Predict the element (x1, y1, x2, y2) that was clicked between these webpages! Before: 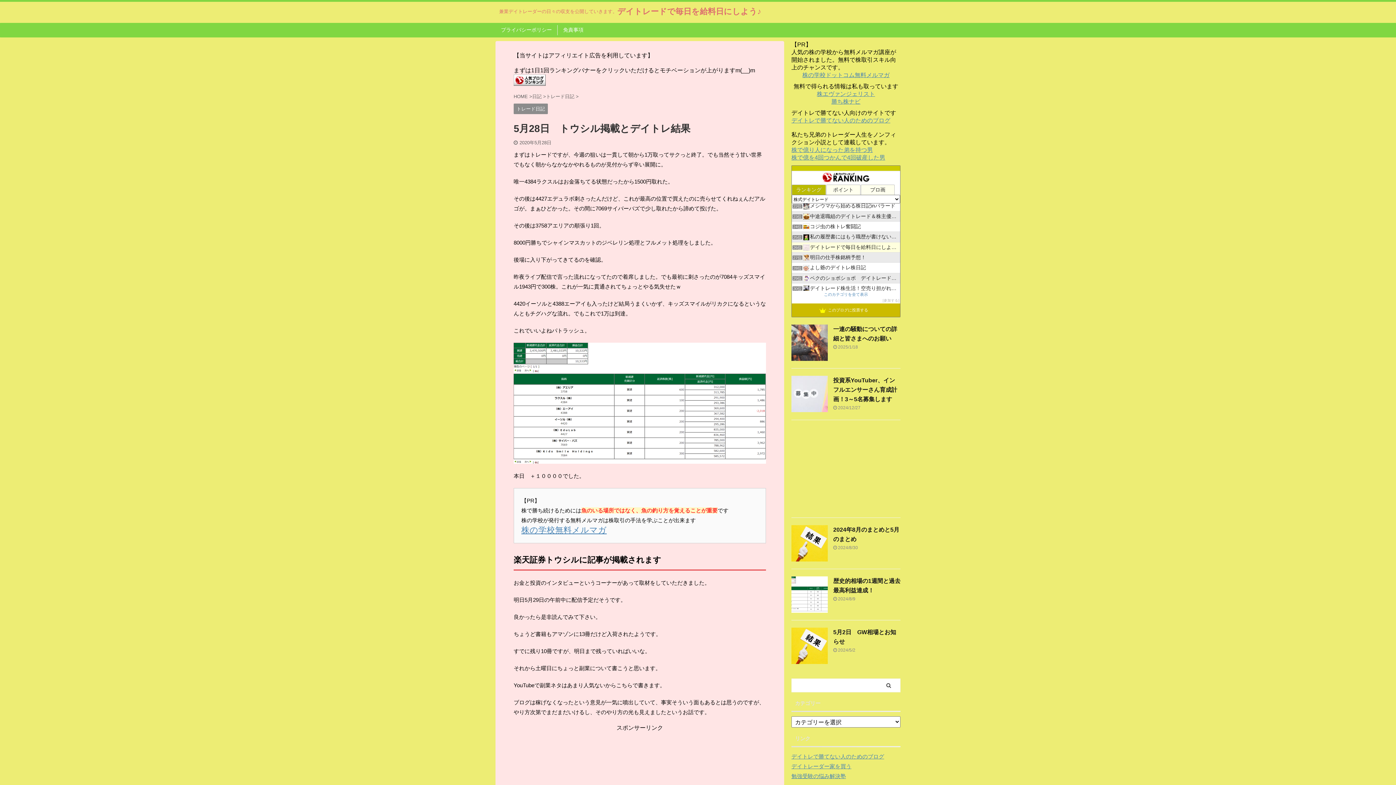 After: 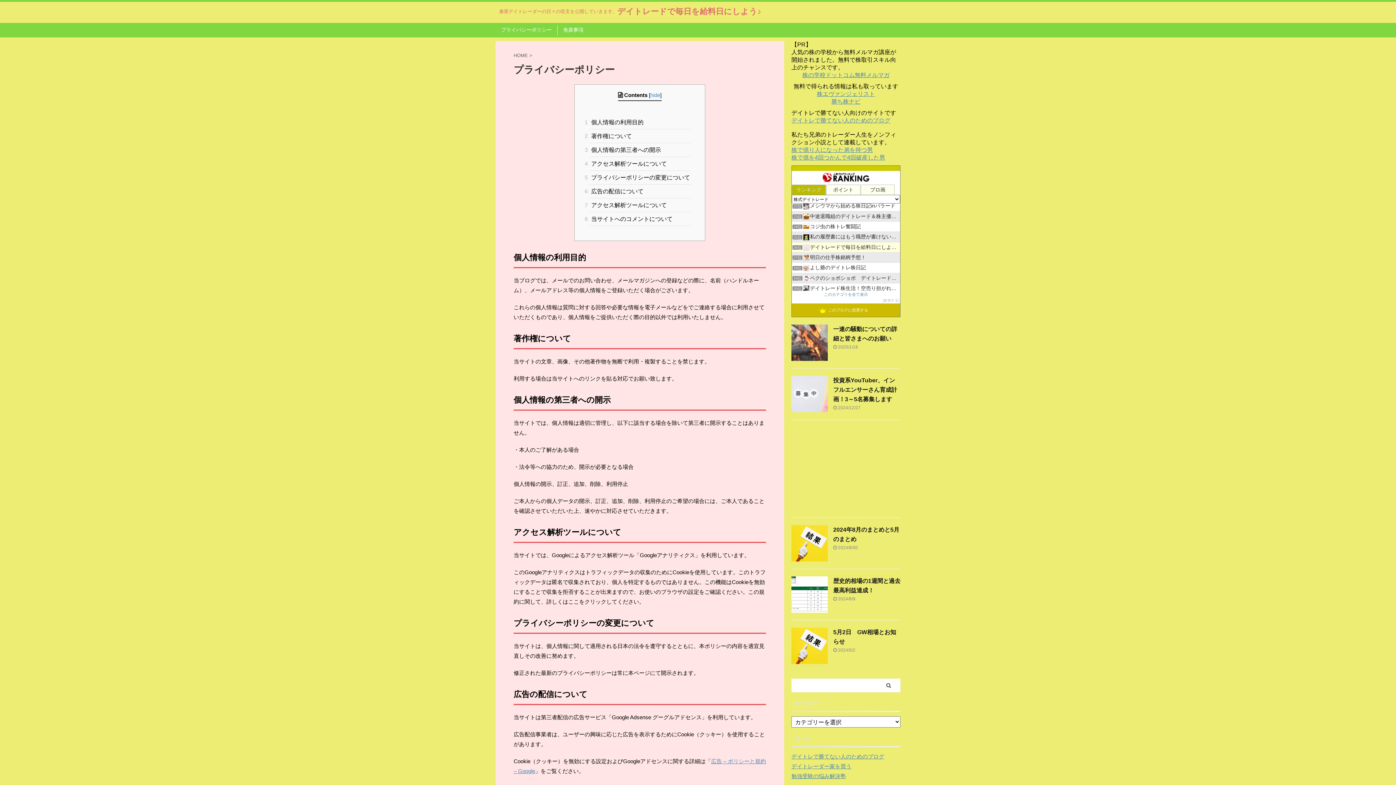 Action: bbox: (501, 26, 552, 32) label: プライバシーポリシー